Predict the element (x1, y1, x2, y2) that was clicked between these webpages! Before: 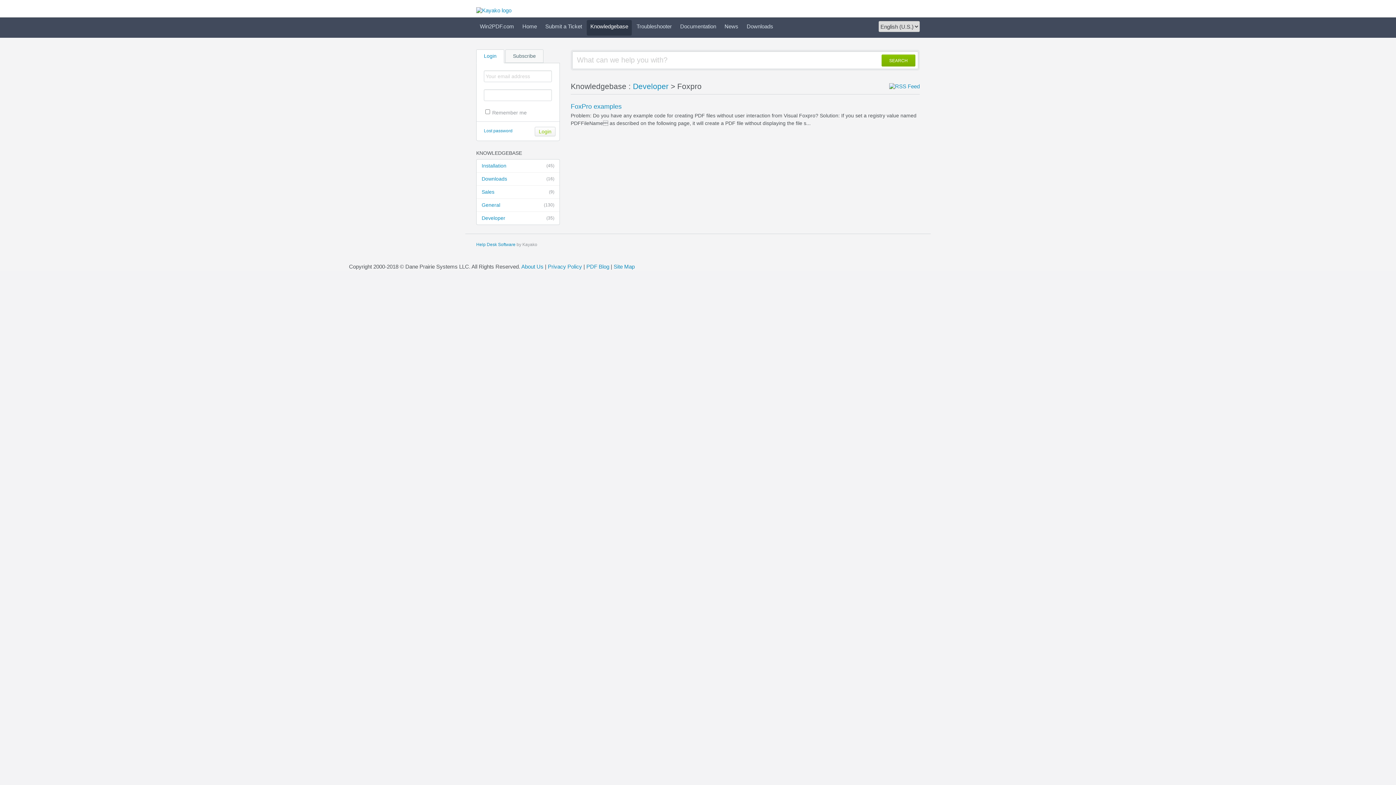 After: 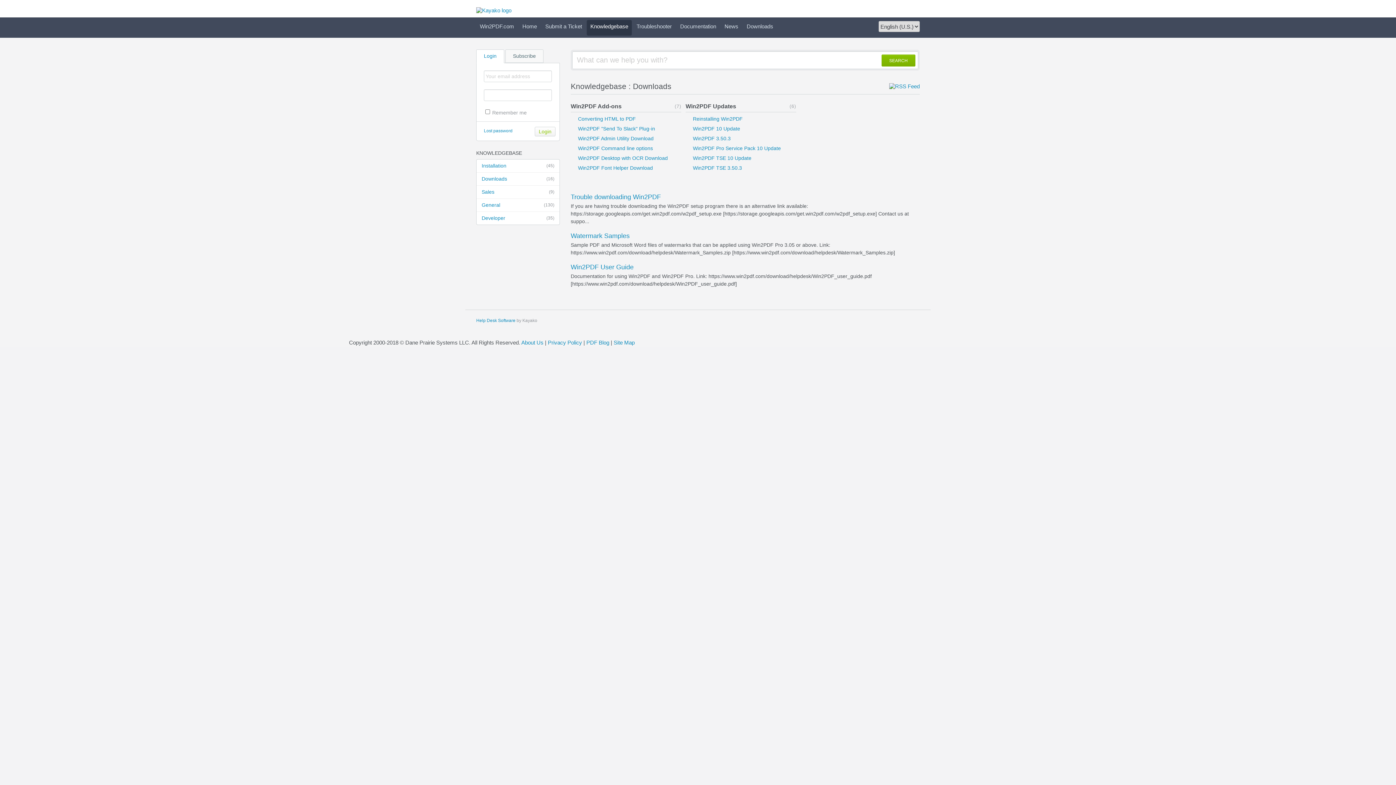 Action: label: (16)
Downloads bbox: (476, 172, 559, 185)